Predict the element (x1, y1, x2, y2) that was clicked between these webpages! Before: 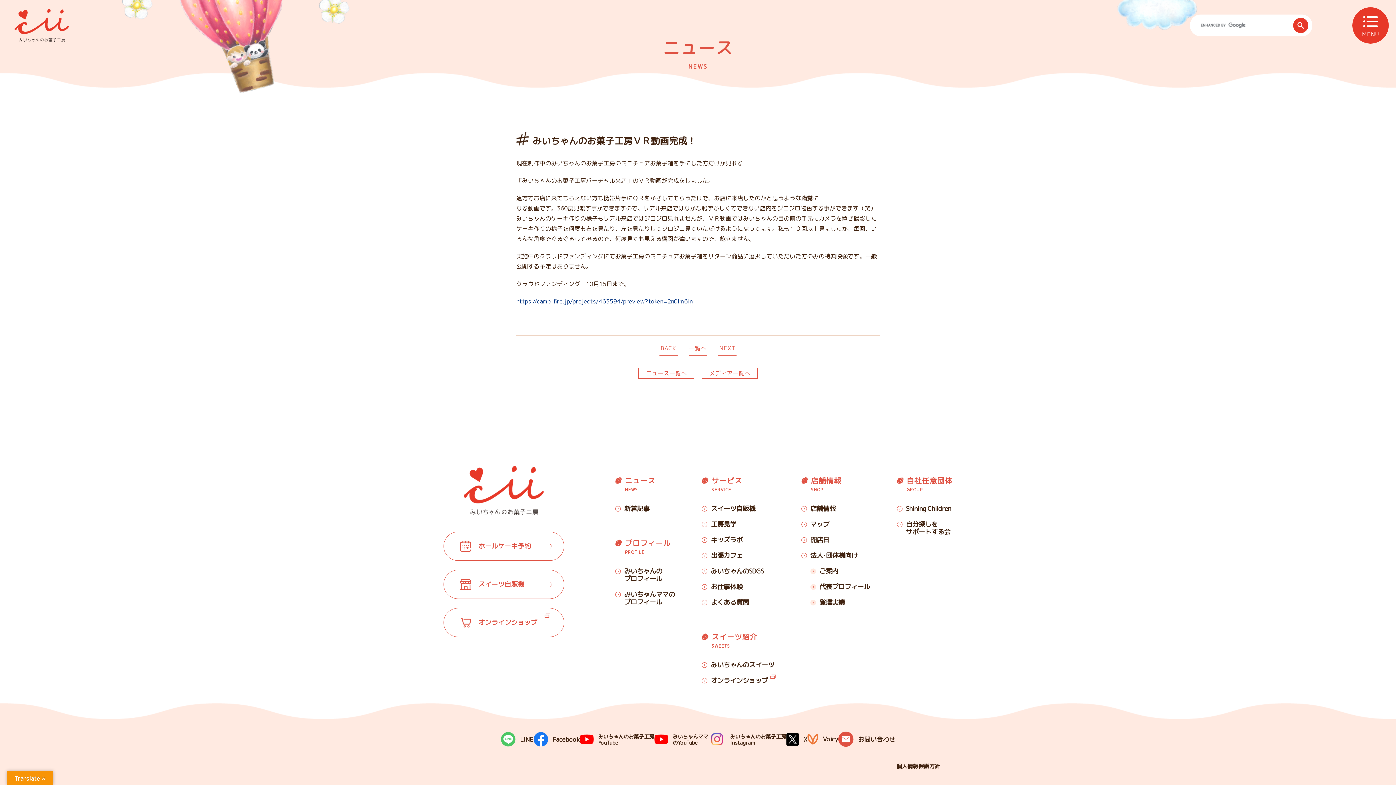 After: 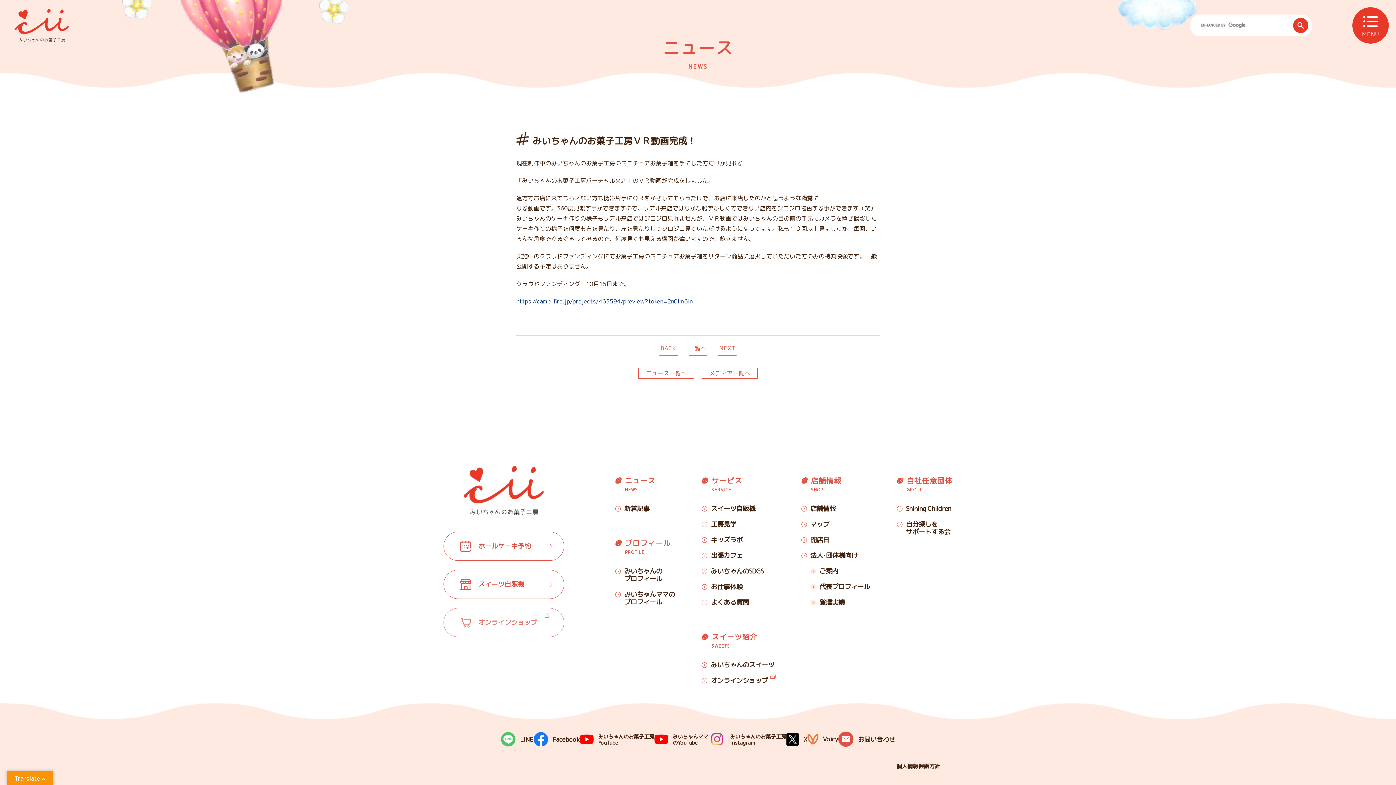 Action: label: オンラインショップ bbox: (443, 608, 564, 637)